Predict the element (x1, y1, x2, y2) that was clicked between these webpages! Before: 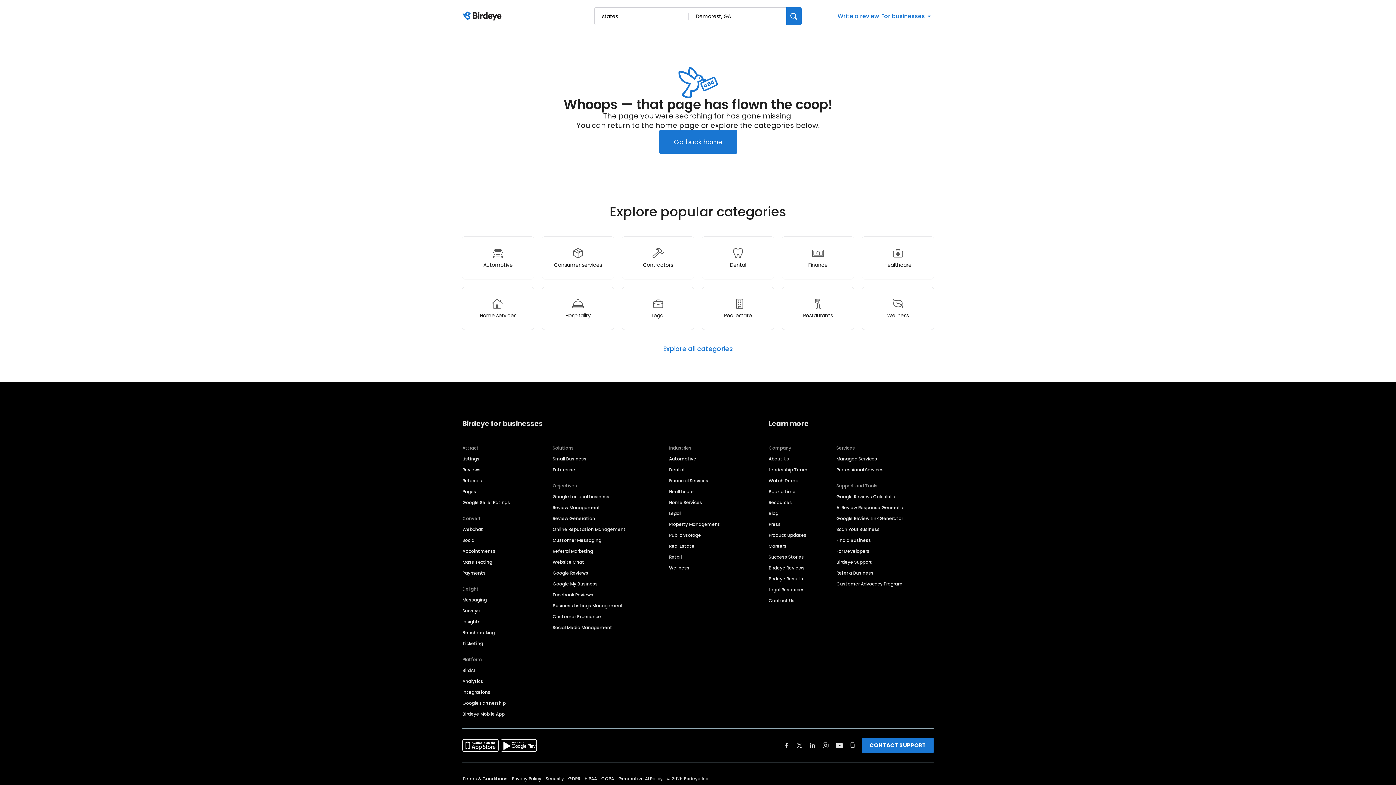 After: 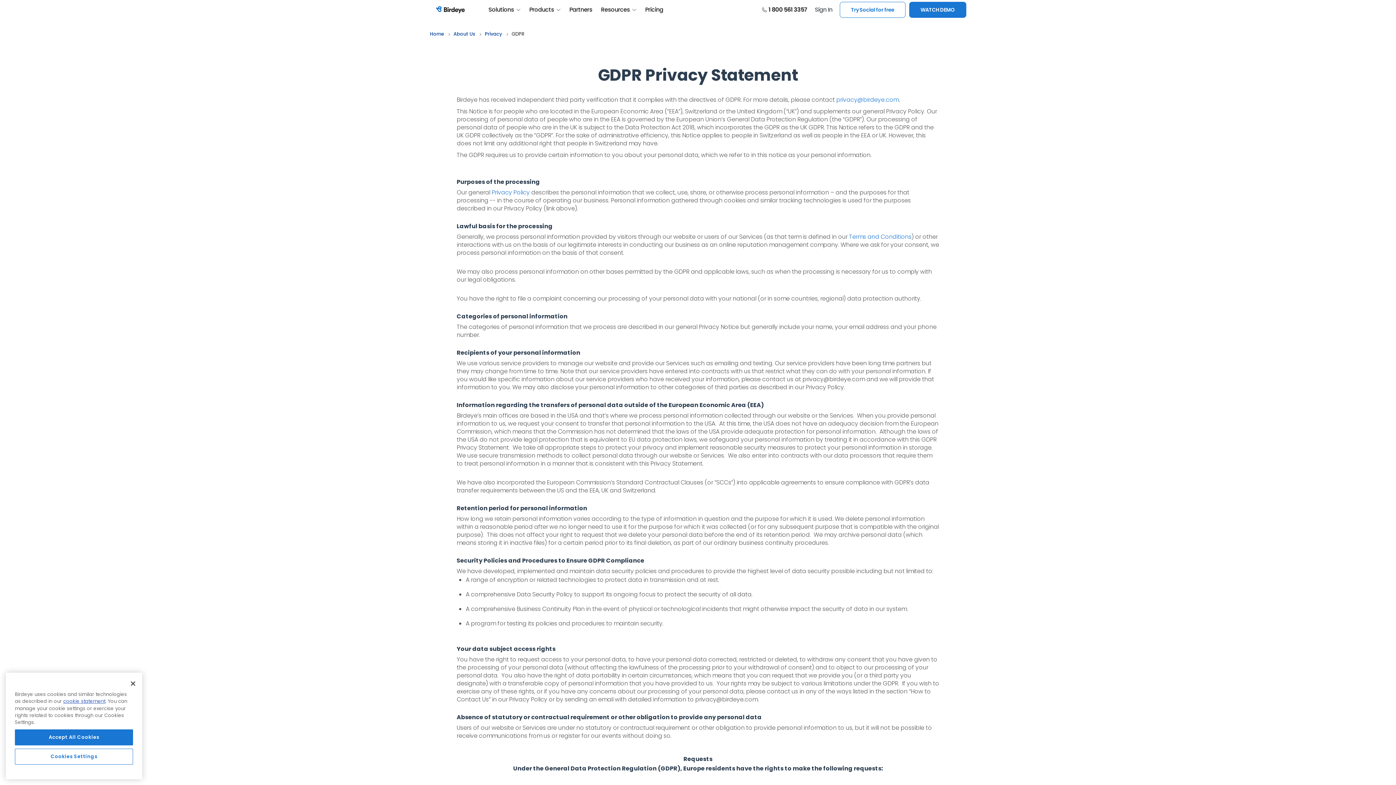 Action: label: GDPR bbox: (568, 770, 580, 788)